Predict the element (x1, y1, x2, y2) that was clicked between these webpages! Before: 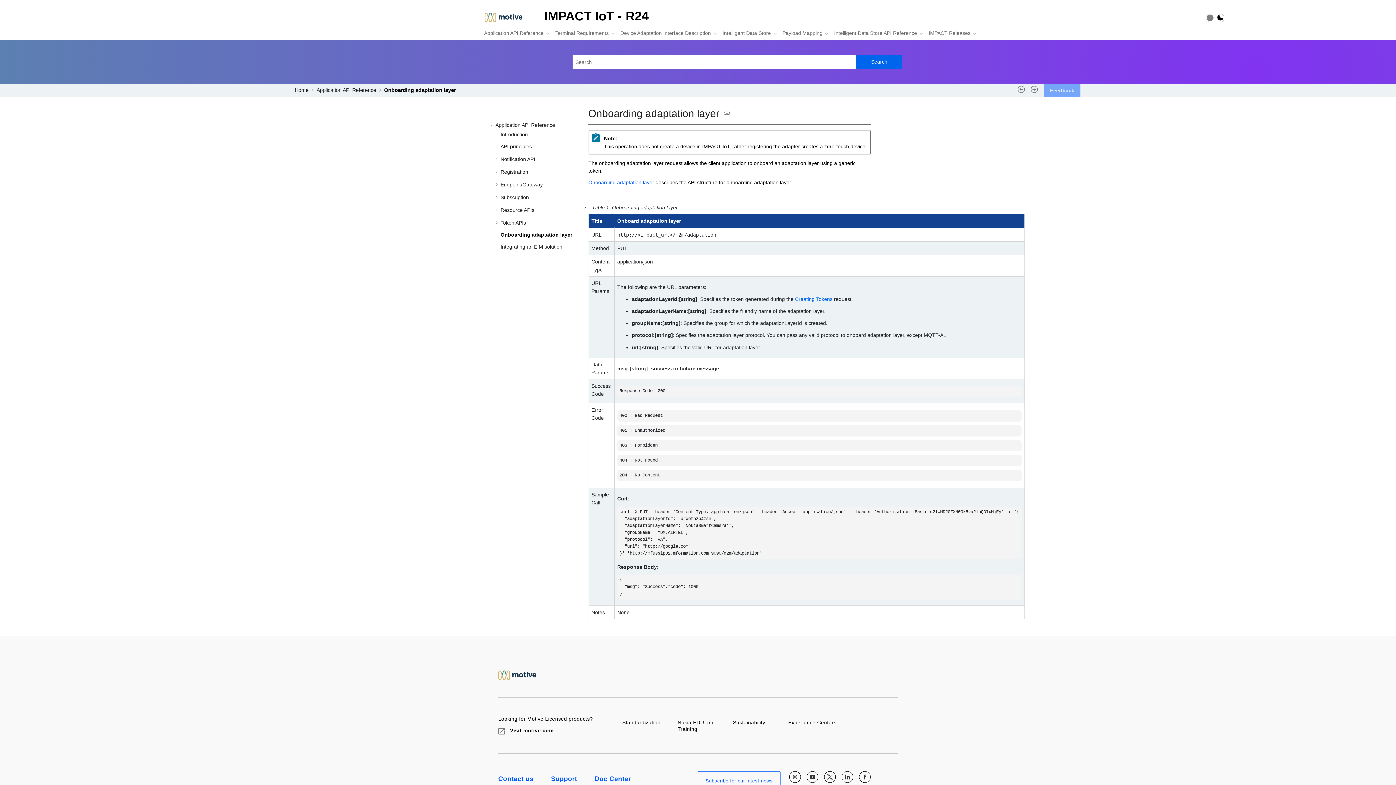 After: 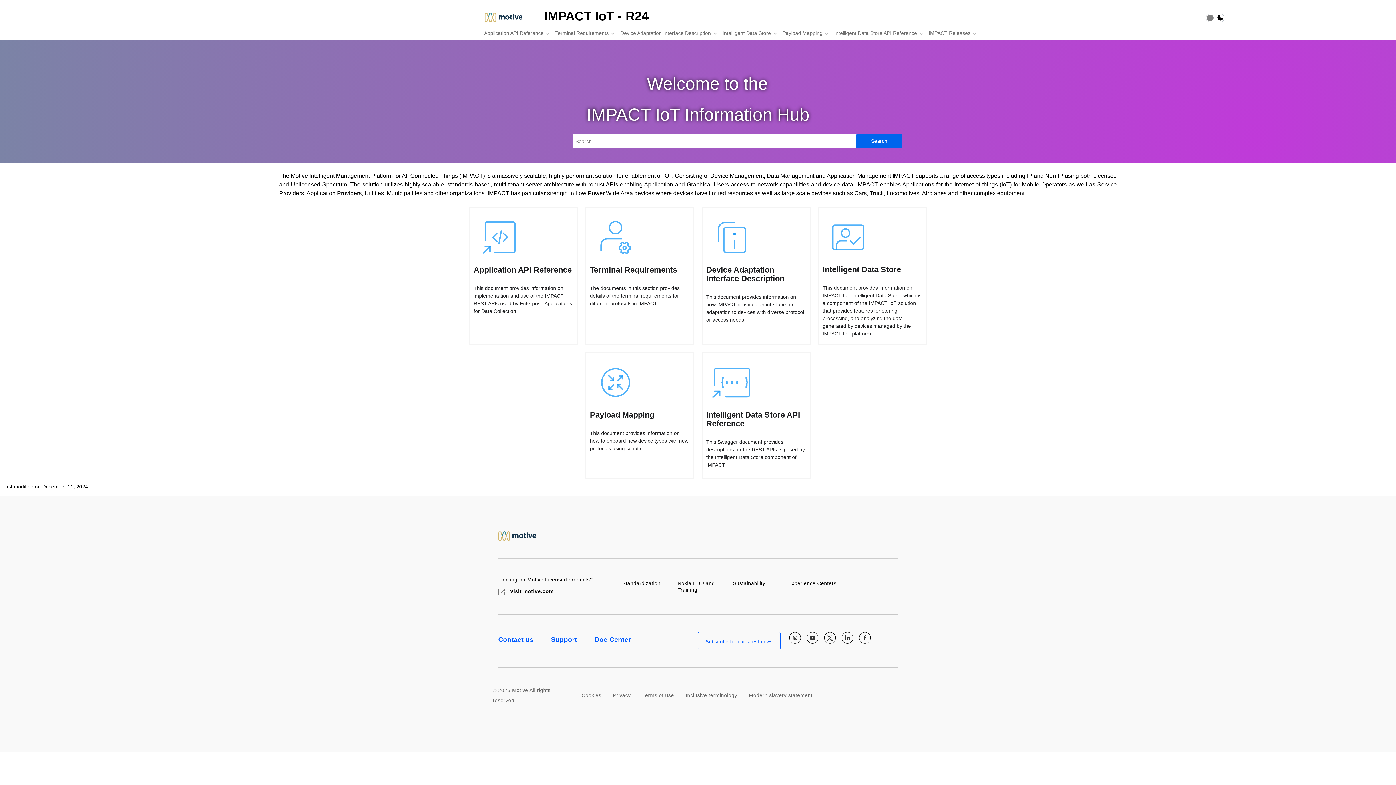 Action: bbox: (544, 4, 648, 24) label: IMPACT IoT - R24